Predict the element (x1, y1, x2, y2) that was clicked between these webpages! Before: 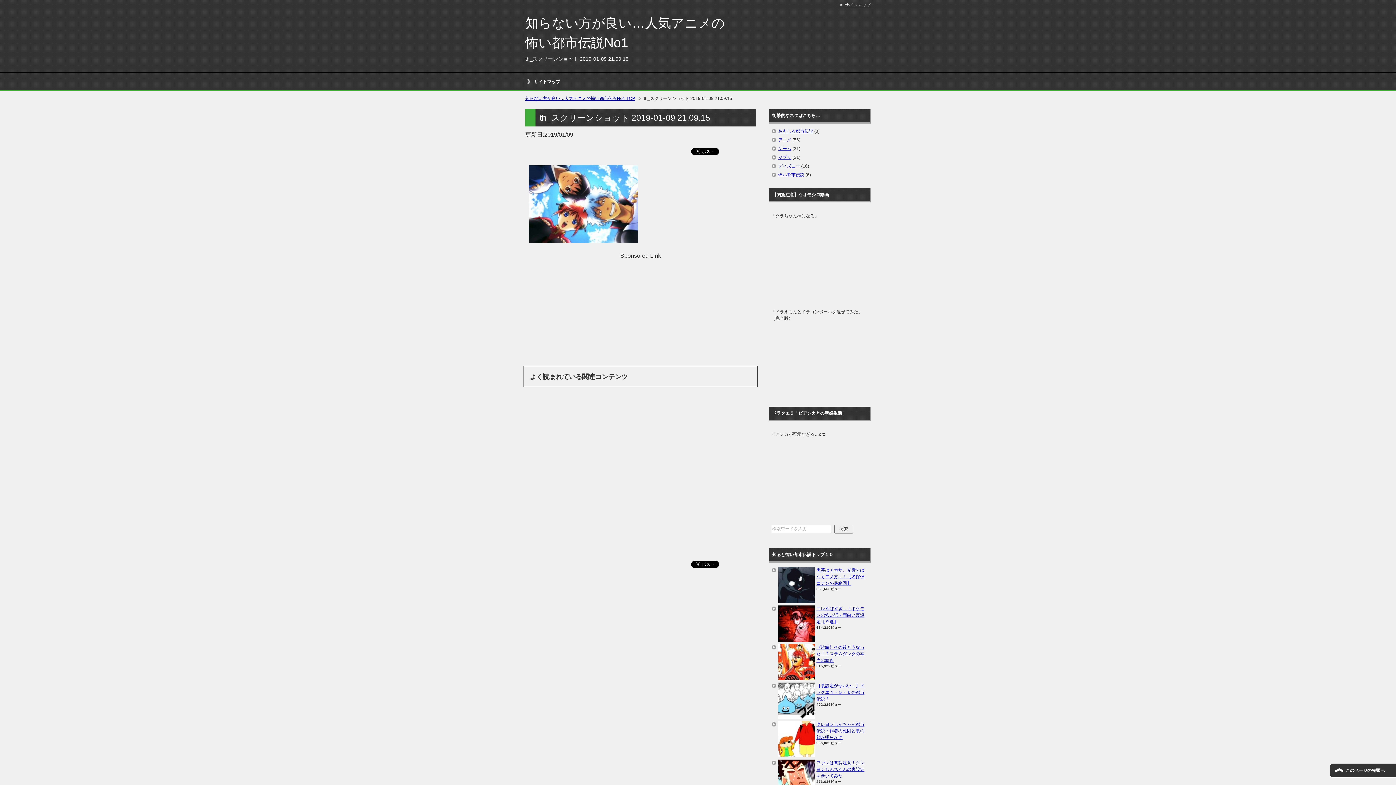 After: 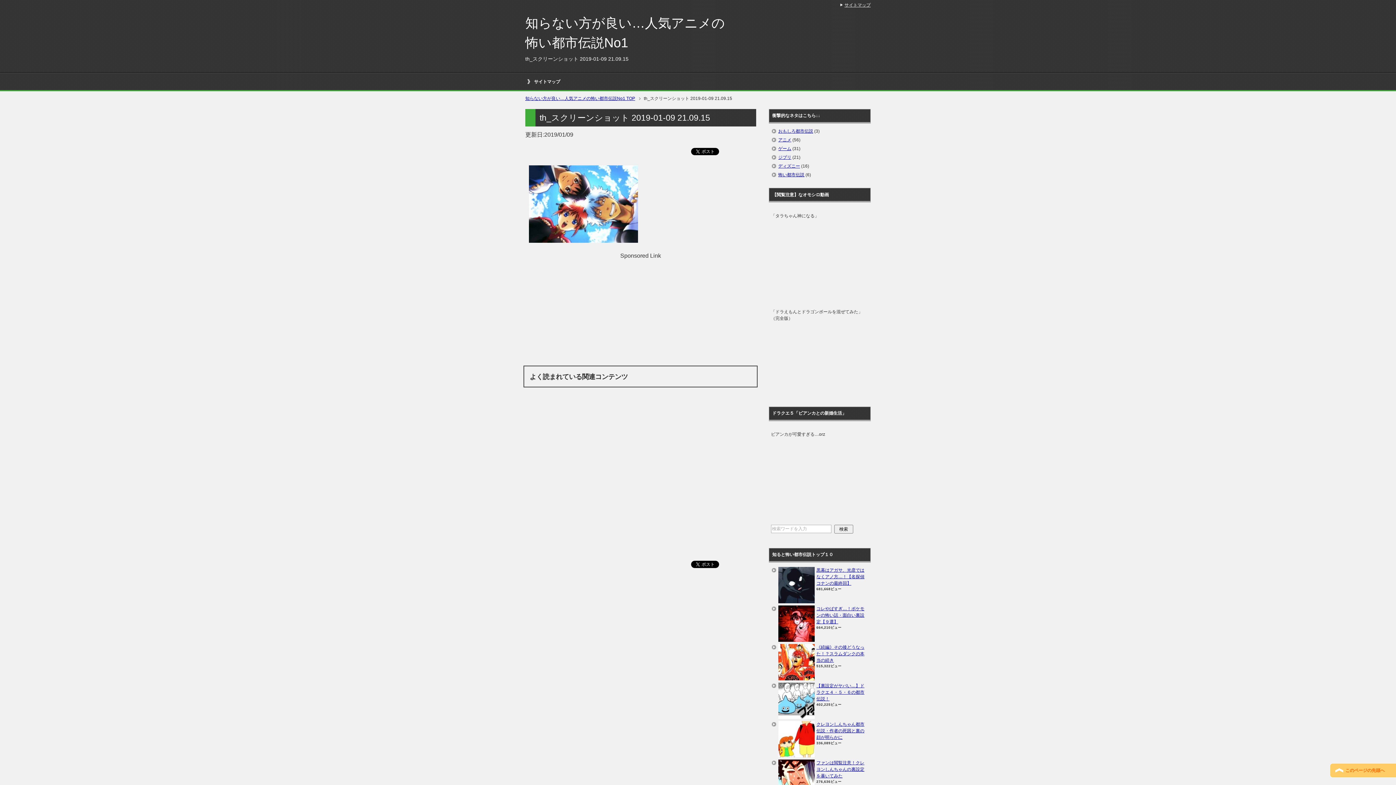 Action: bbox: (1330, 763, 1396, 778) label: このページの先頭へ